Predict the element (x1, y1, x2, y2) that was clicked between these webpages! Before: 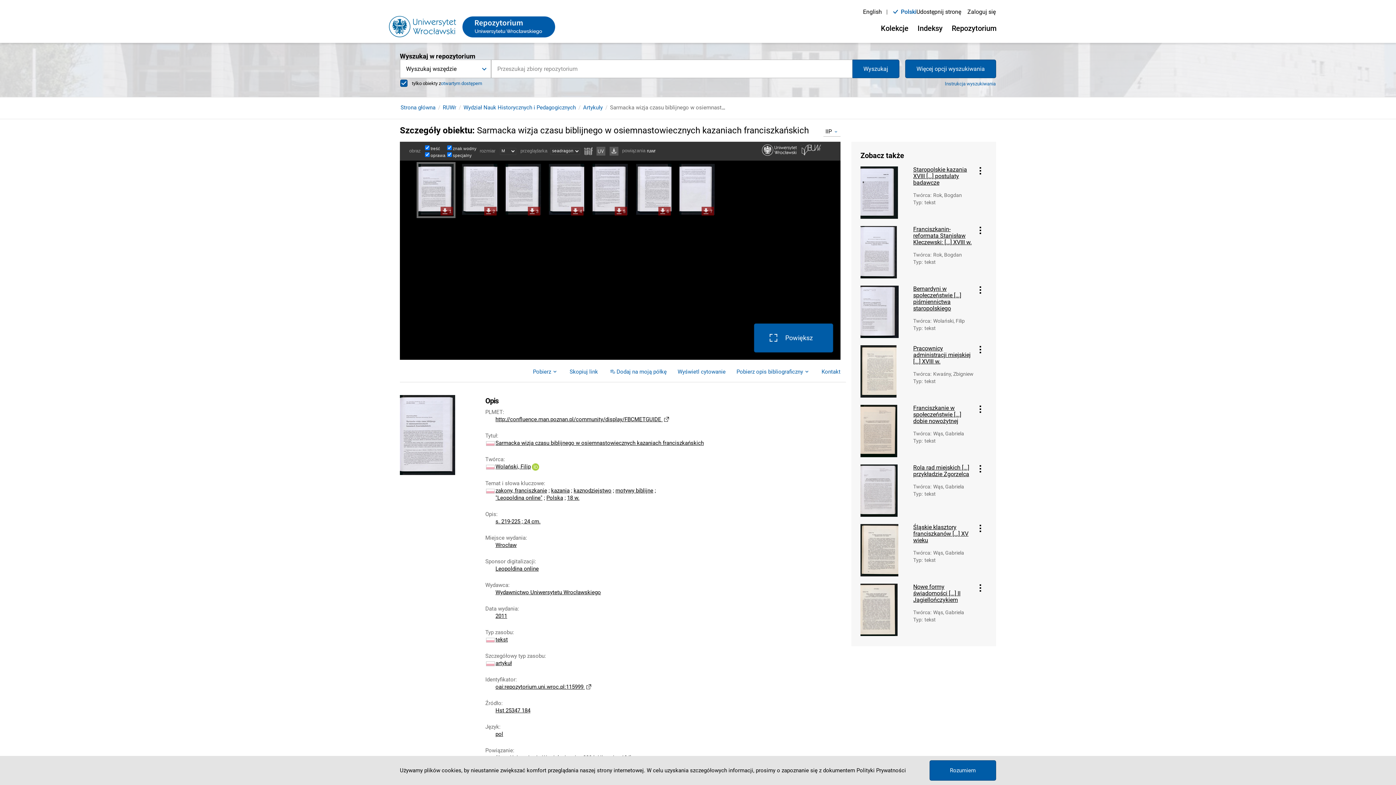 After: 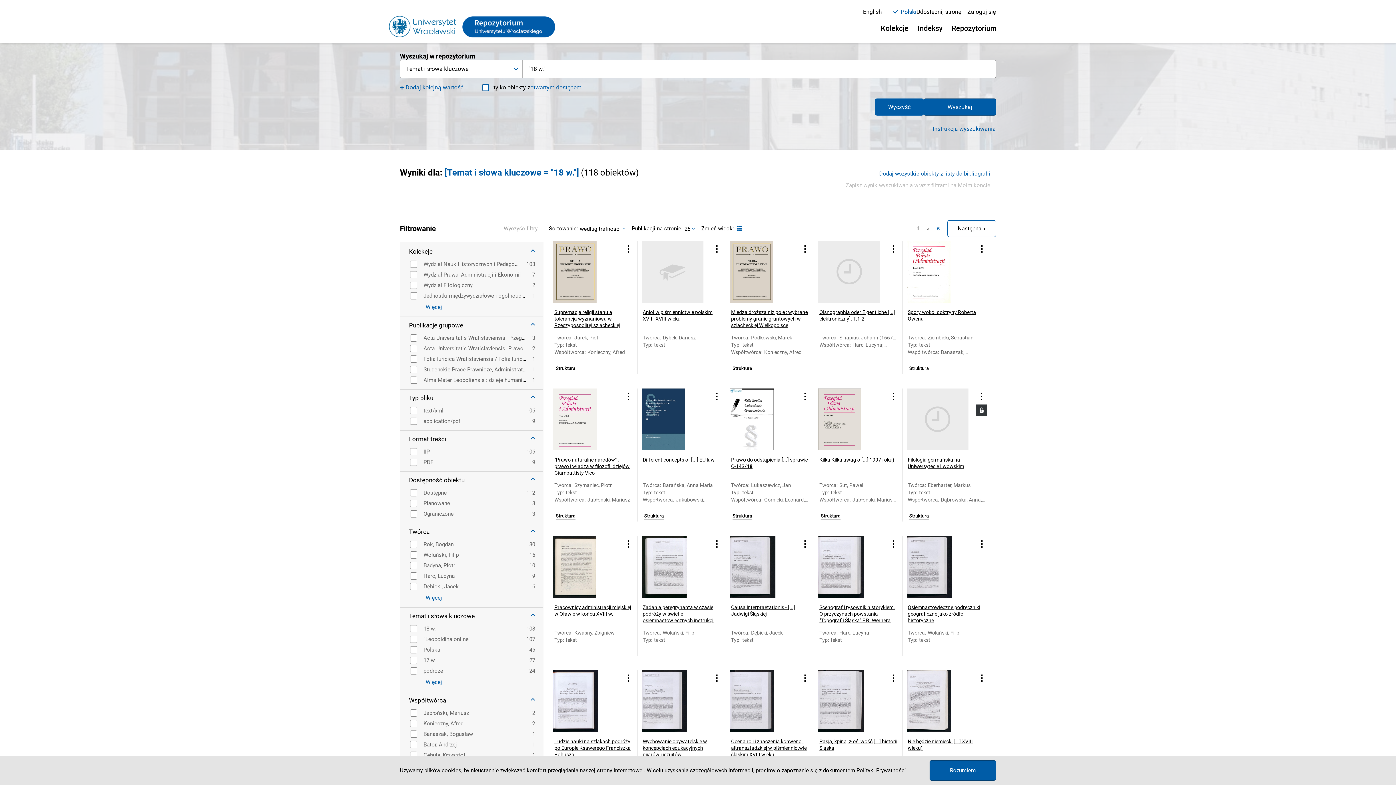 Action: label: 18 w. bbox: (567, 494, 579, 501)